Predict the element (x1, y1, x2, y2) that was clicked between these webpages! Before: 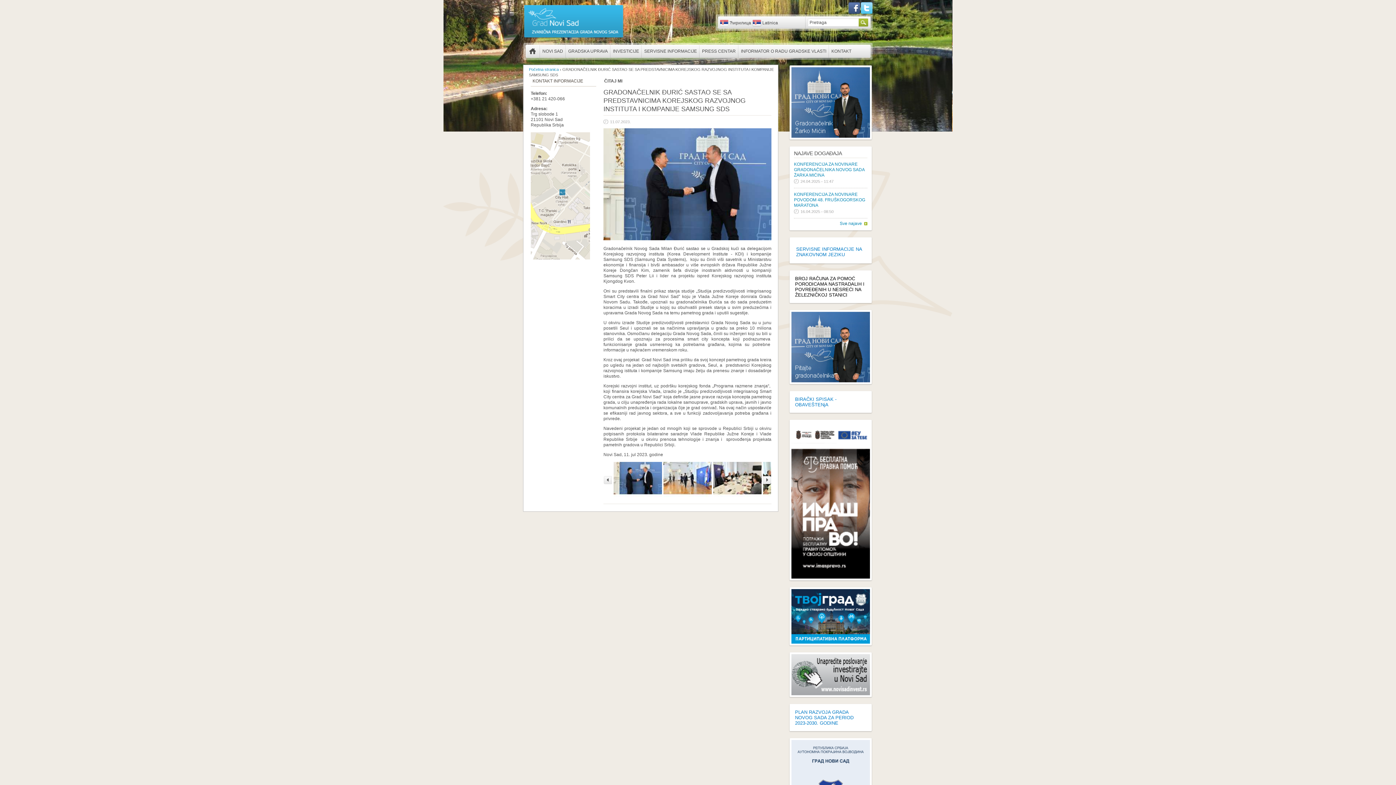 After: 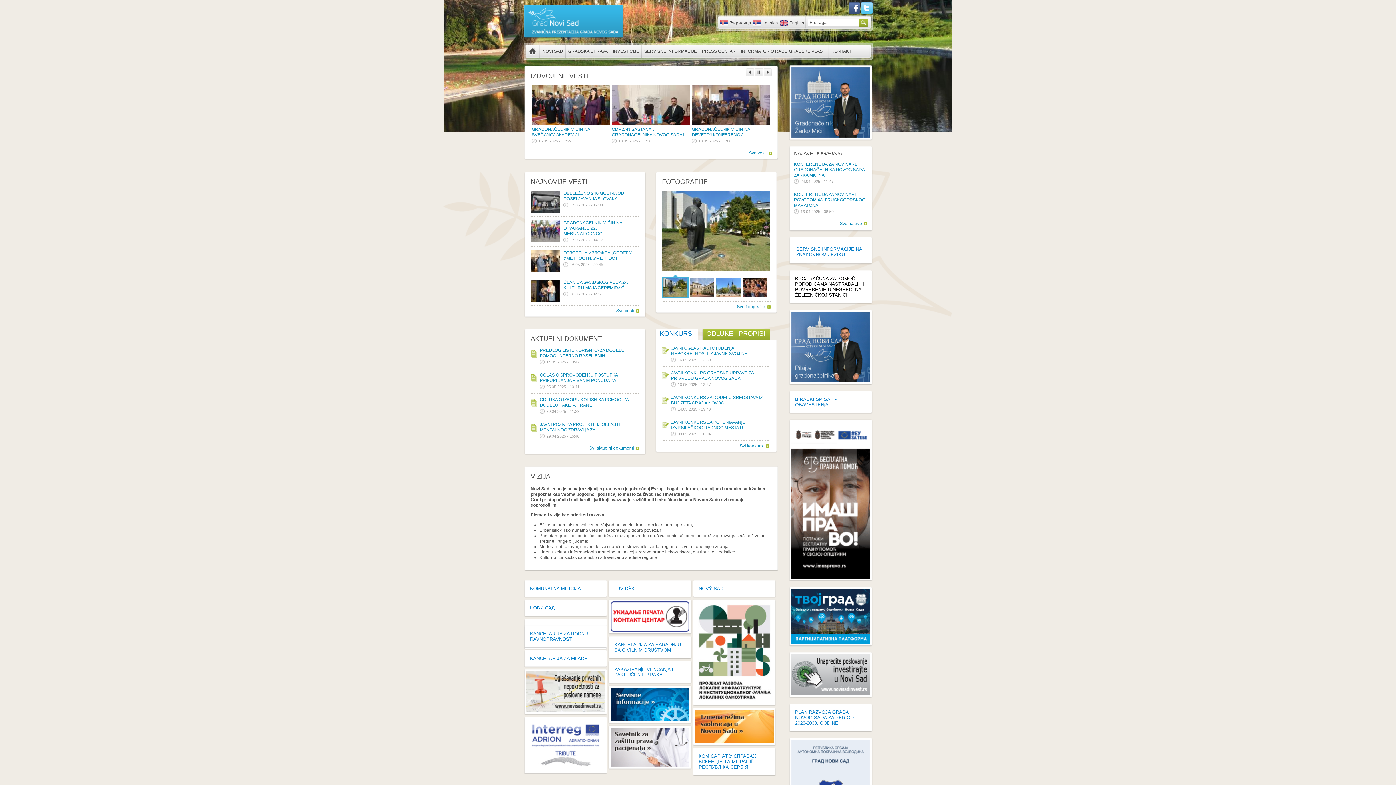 Action: bbox: (523, 34, 624, 39)